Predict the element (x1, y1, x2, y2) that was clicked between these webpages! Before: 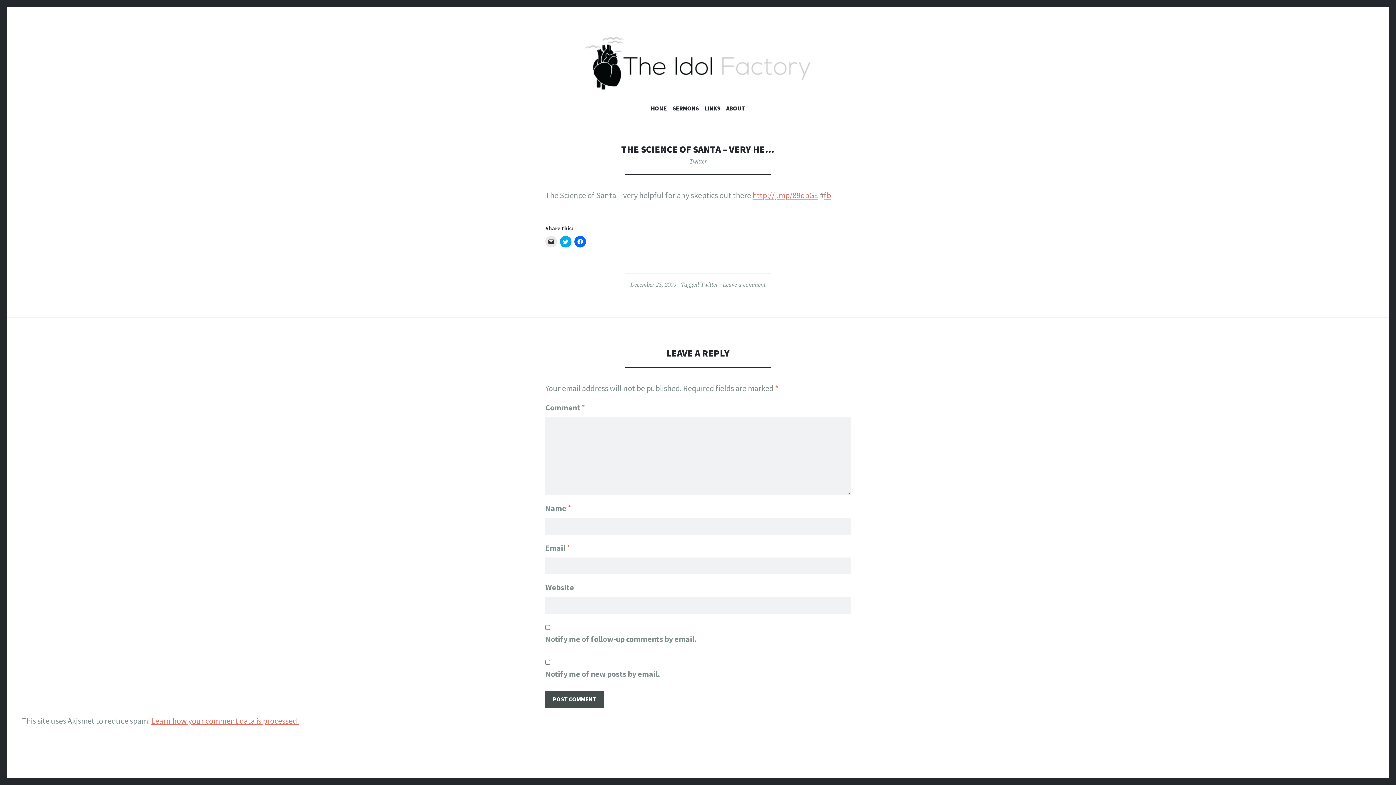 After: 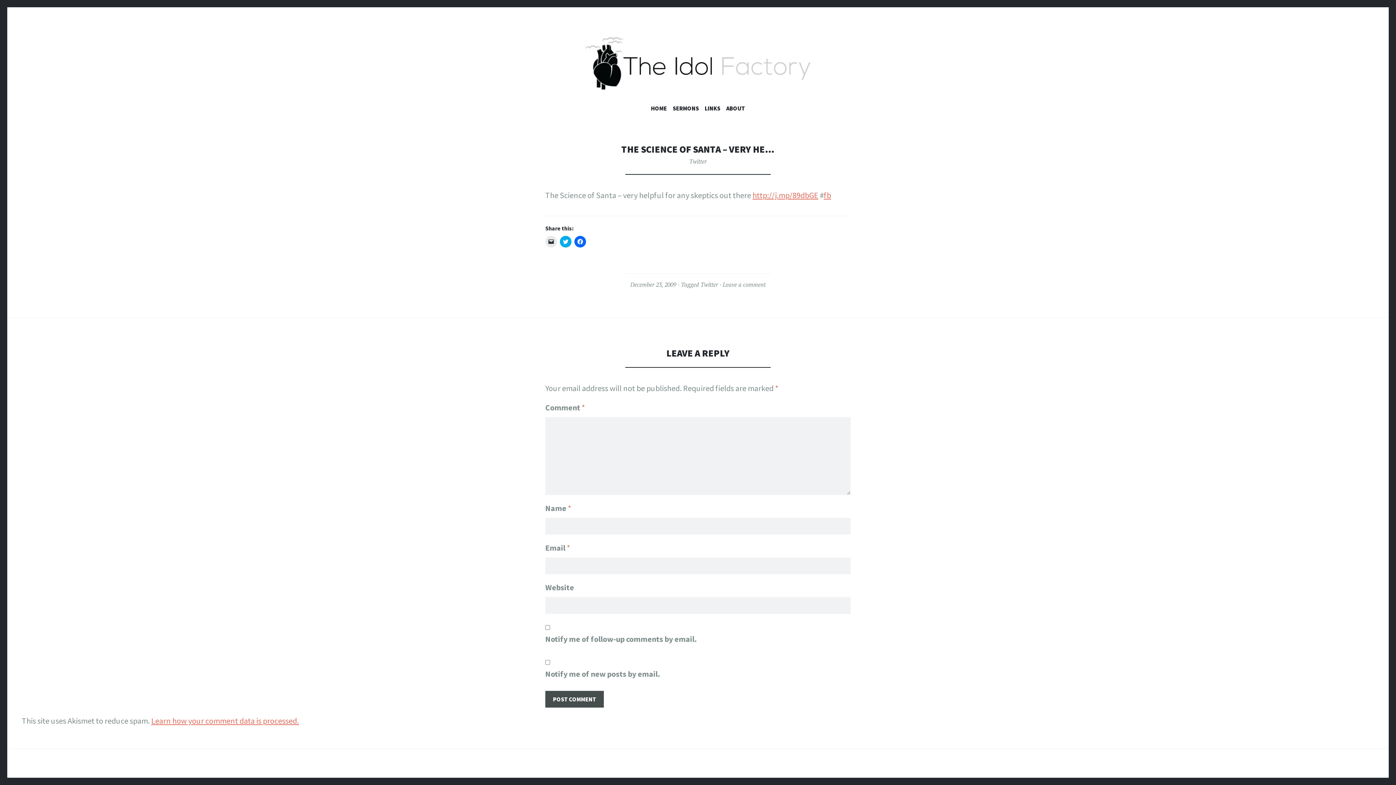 Action: label: December 23, 2009 bbox: (630, 280, 676, 288)